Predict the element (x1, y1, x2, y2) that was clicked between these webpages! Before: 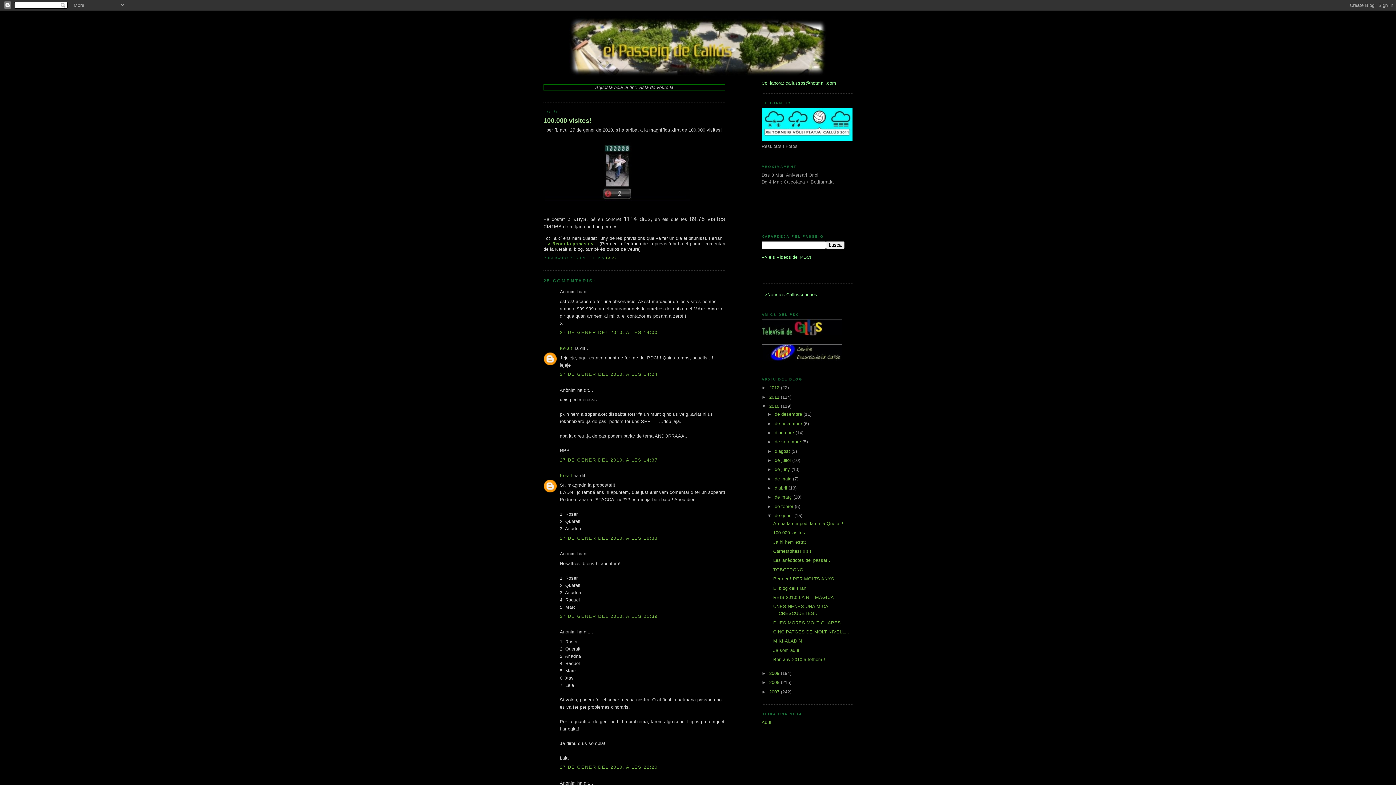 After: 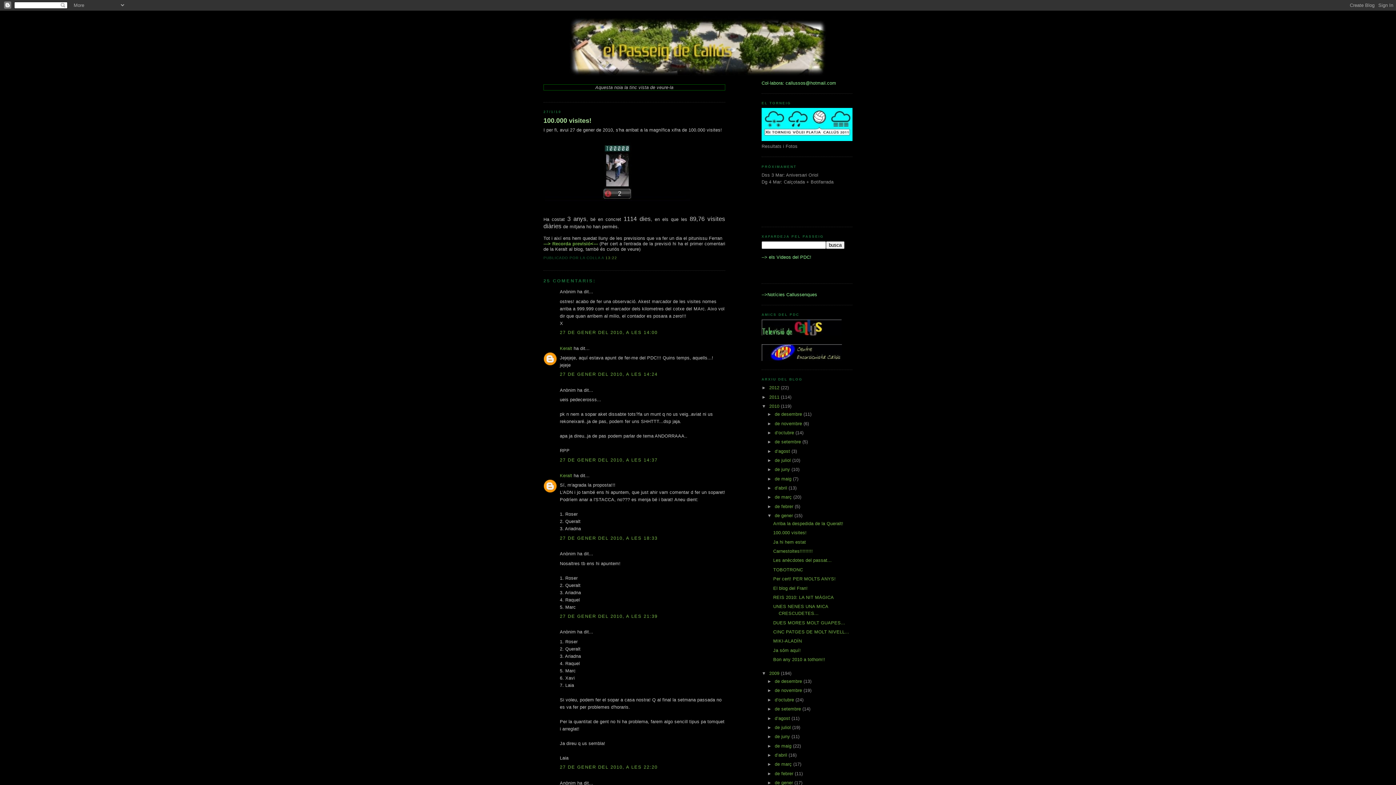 Action: label: ►   bbox: (761, 670, 769, 676)